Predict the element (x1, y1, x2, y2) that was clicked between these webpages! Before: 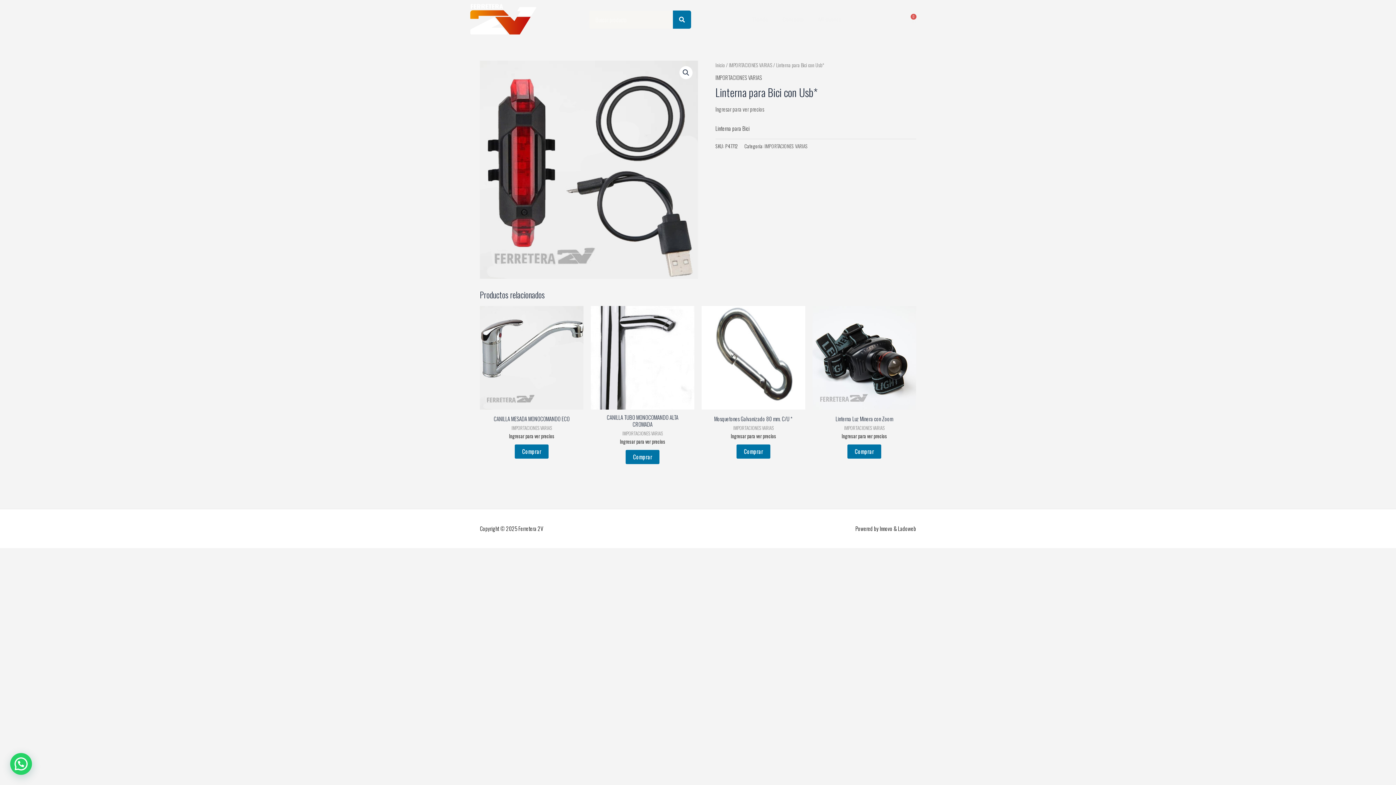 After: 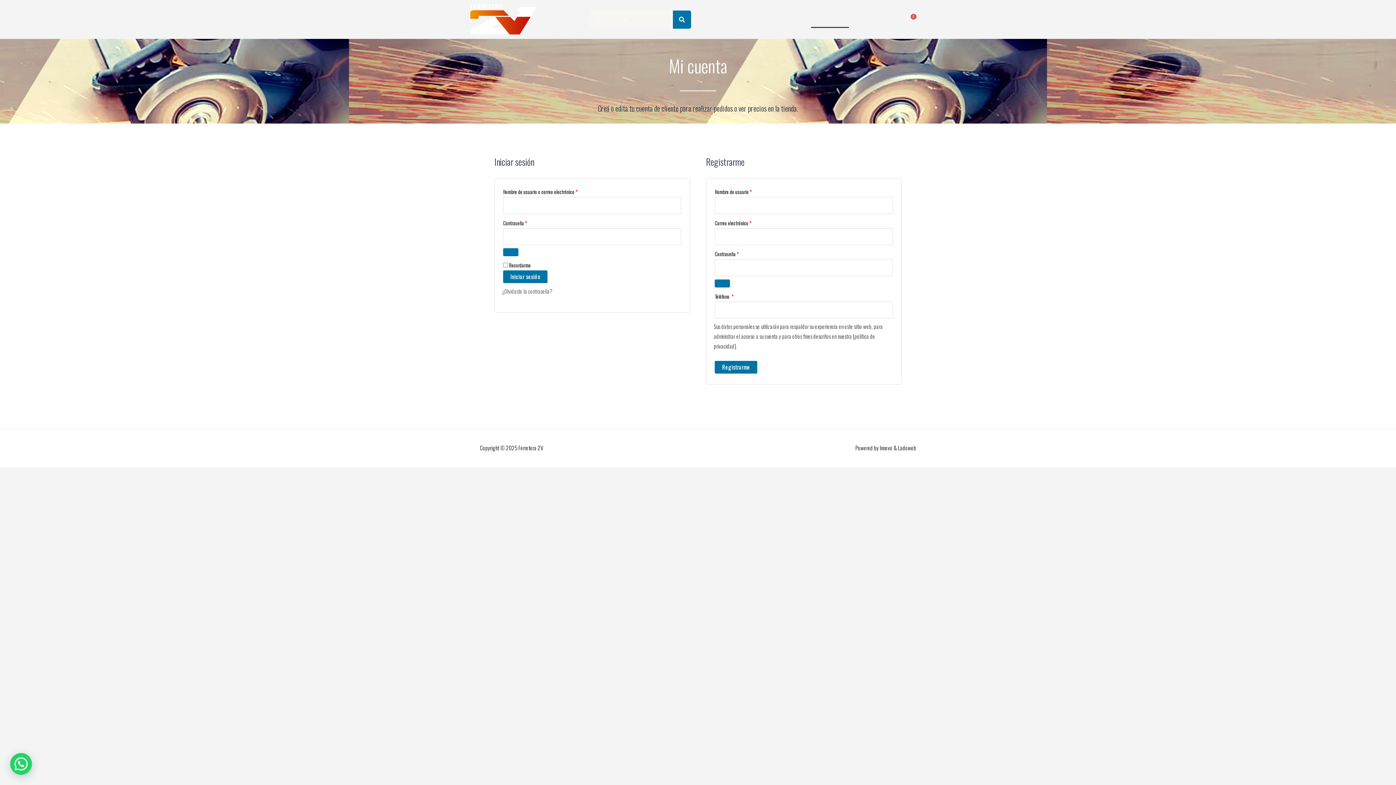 Action: bbox: (715, 105, 764, 113) label: Ingresar para ver precios